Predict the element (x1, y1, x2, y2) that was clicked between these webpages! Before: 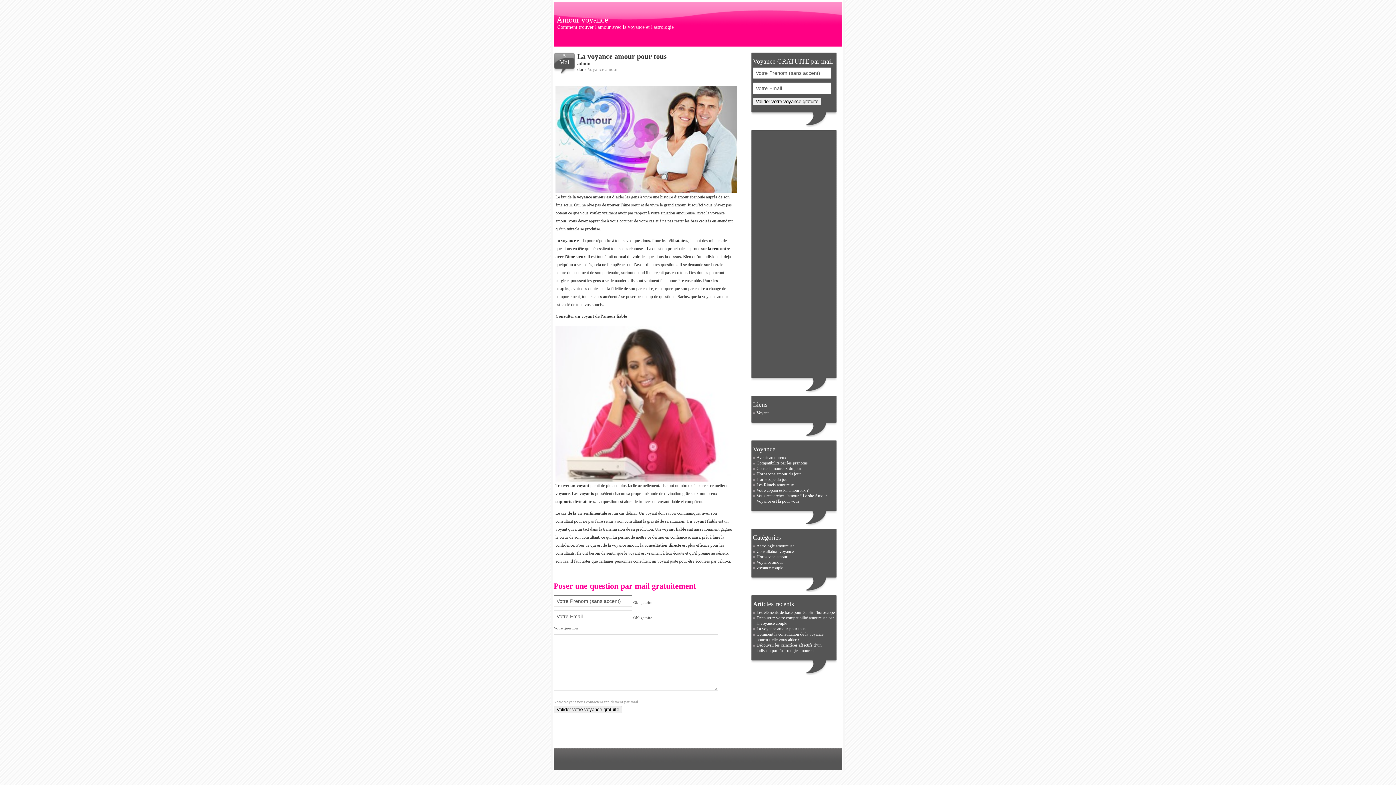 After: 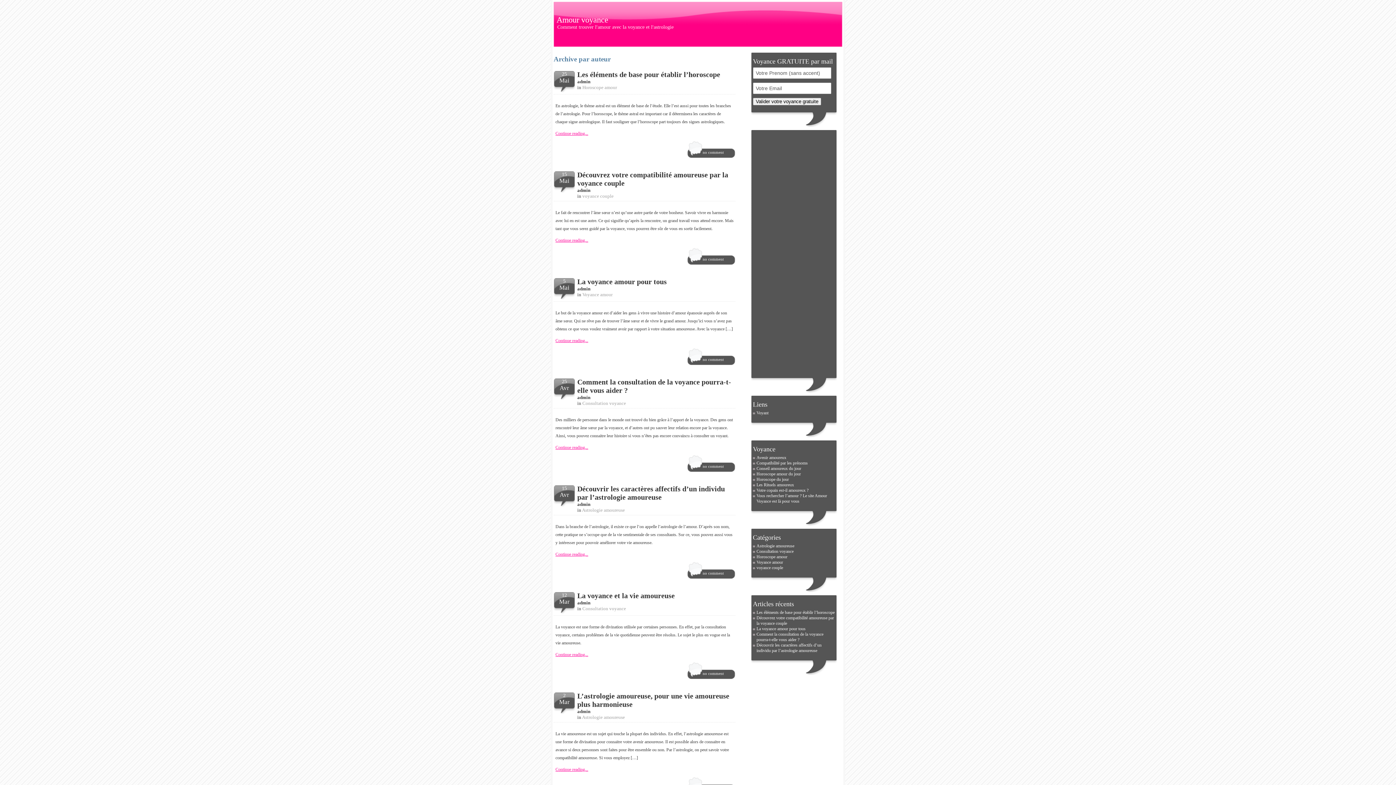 Action: bbox: (577, 60, 590, 66) label: admin